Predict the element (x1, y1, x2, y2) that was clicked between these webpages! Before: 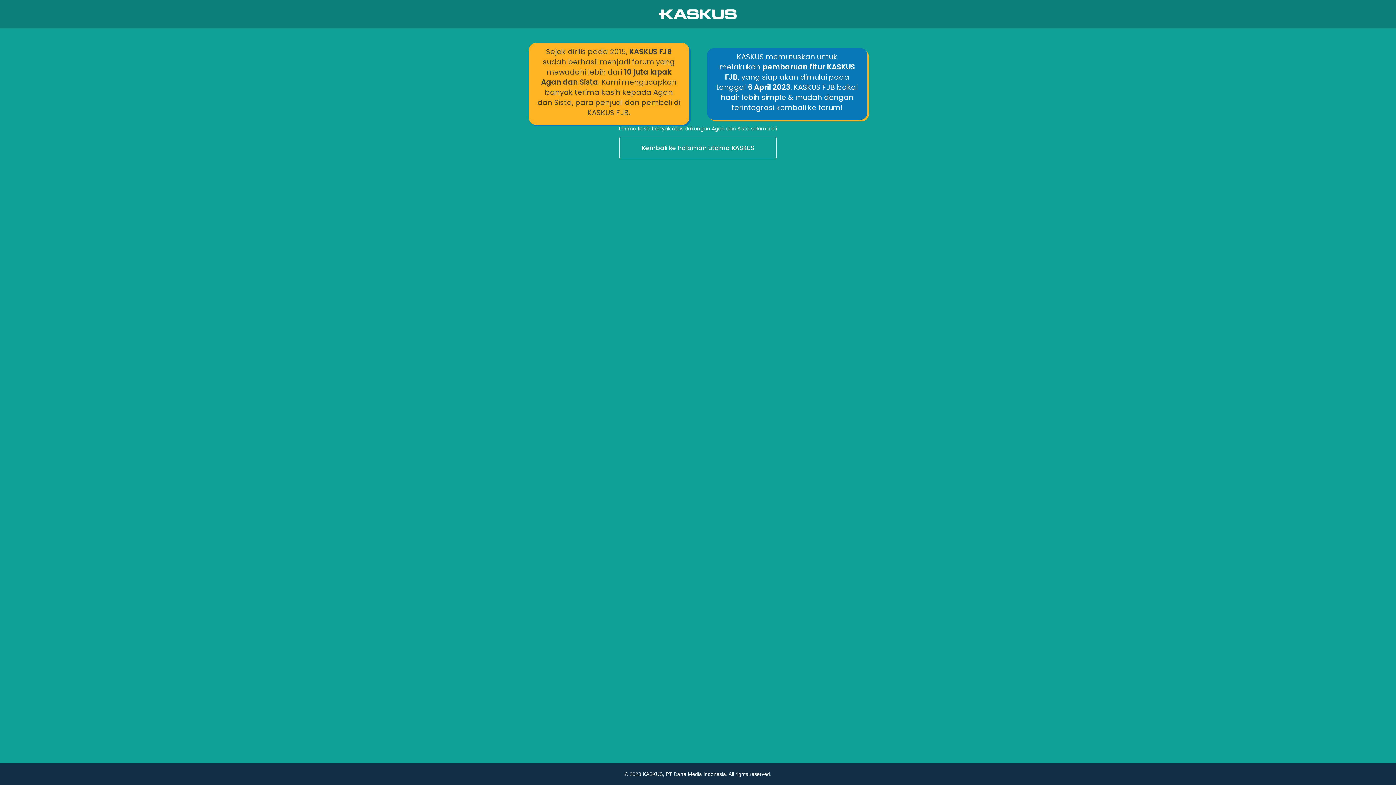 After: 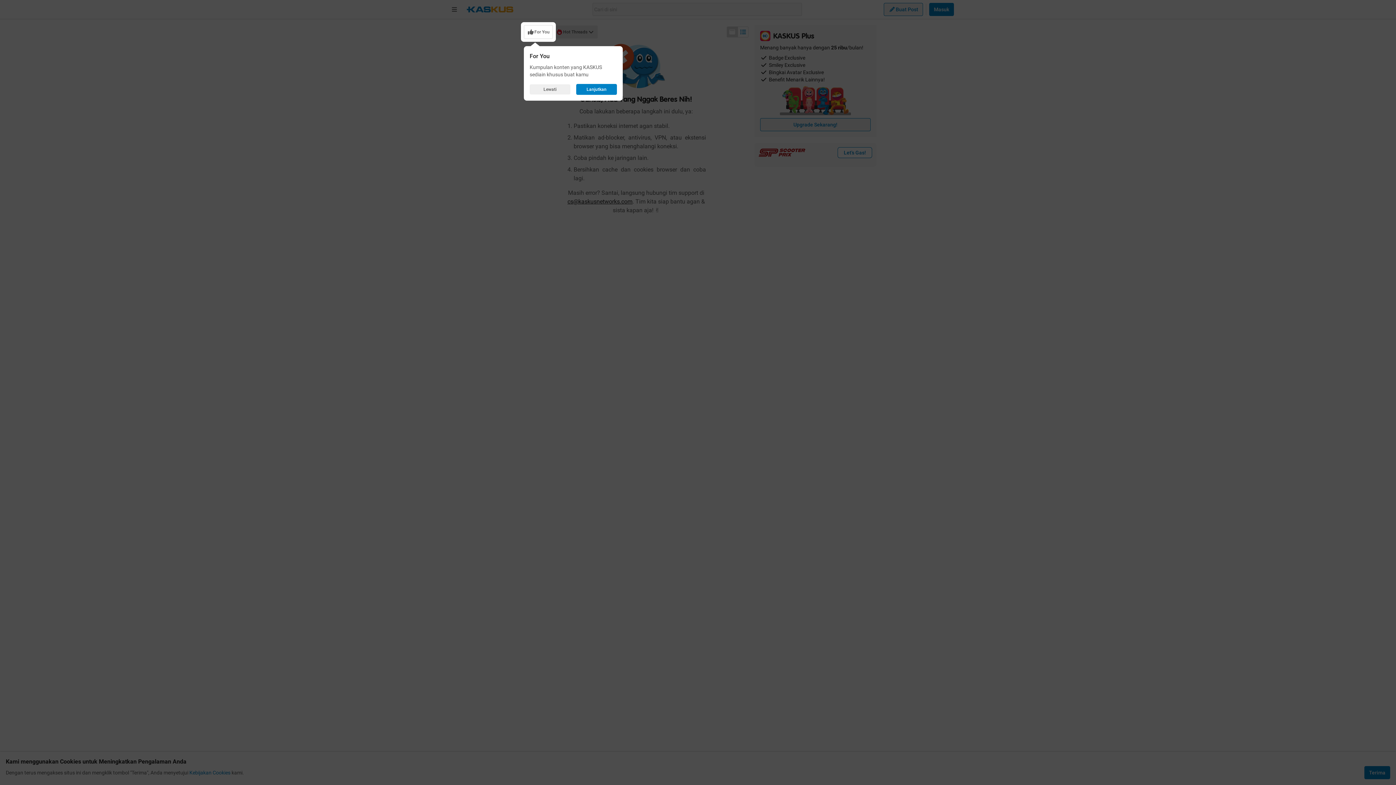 Action: bbox: (0, 136, 1396, 160) label: Kembali ke halaman utama KASKUS